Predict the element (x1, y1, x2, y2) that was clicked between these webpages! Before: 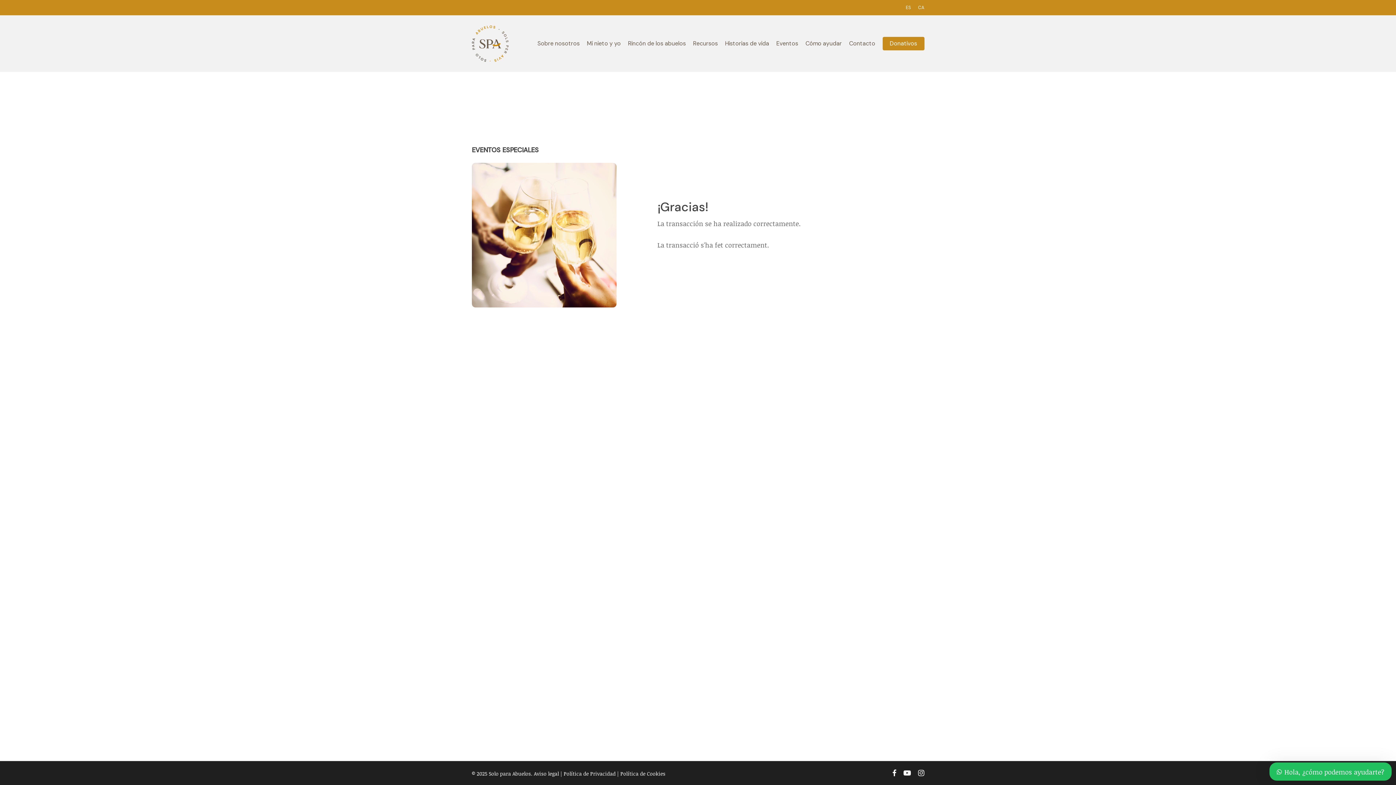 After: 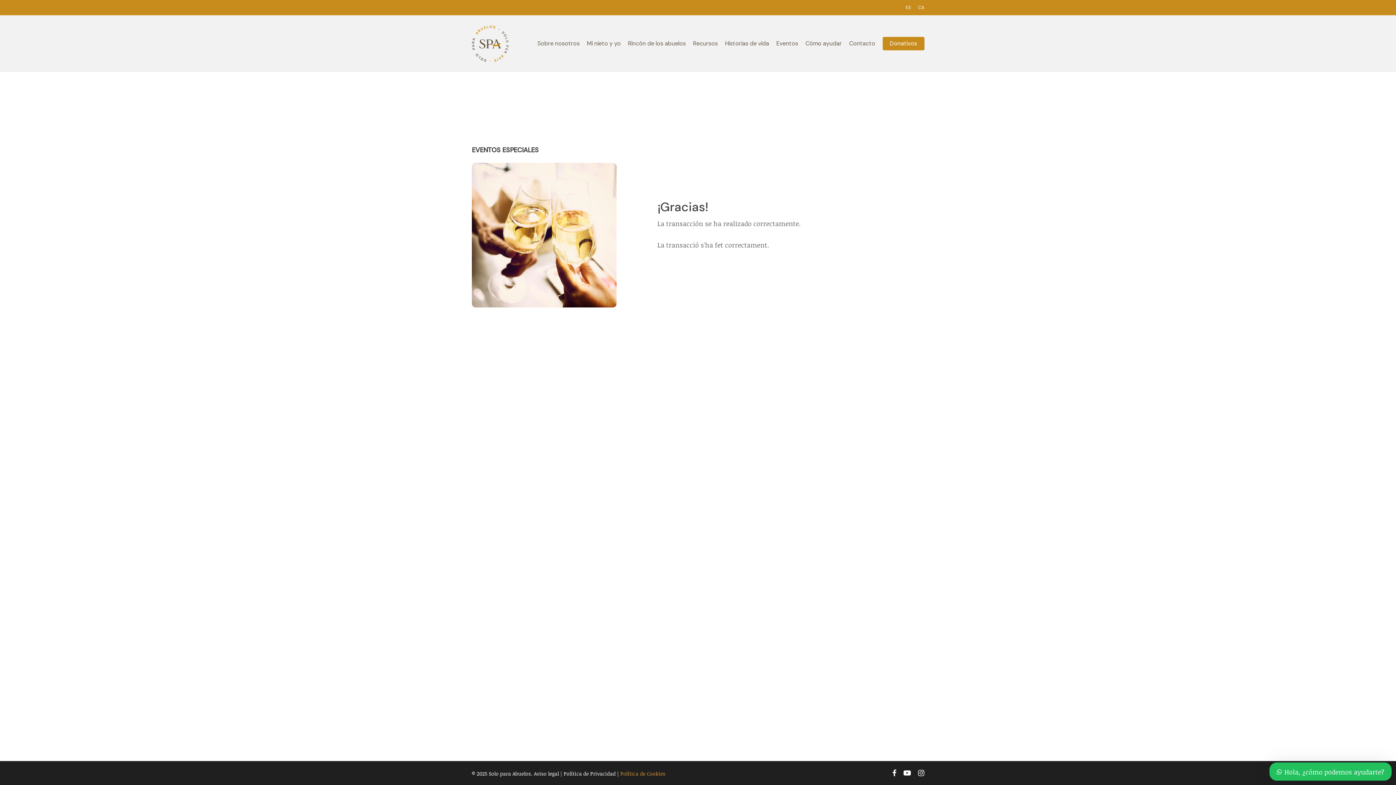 Action: label: Política de Cookies bbox: (620, 770, 665, 777)